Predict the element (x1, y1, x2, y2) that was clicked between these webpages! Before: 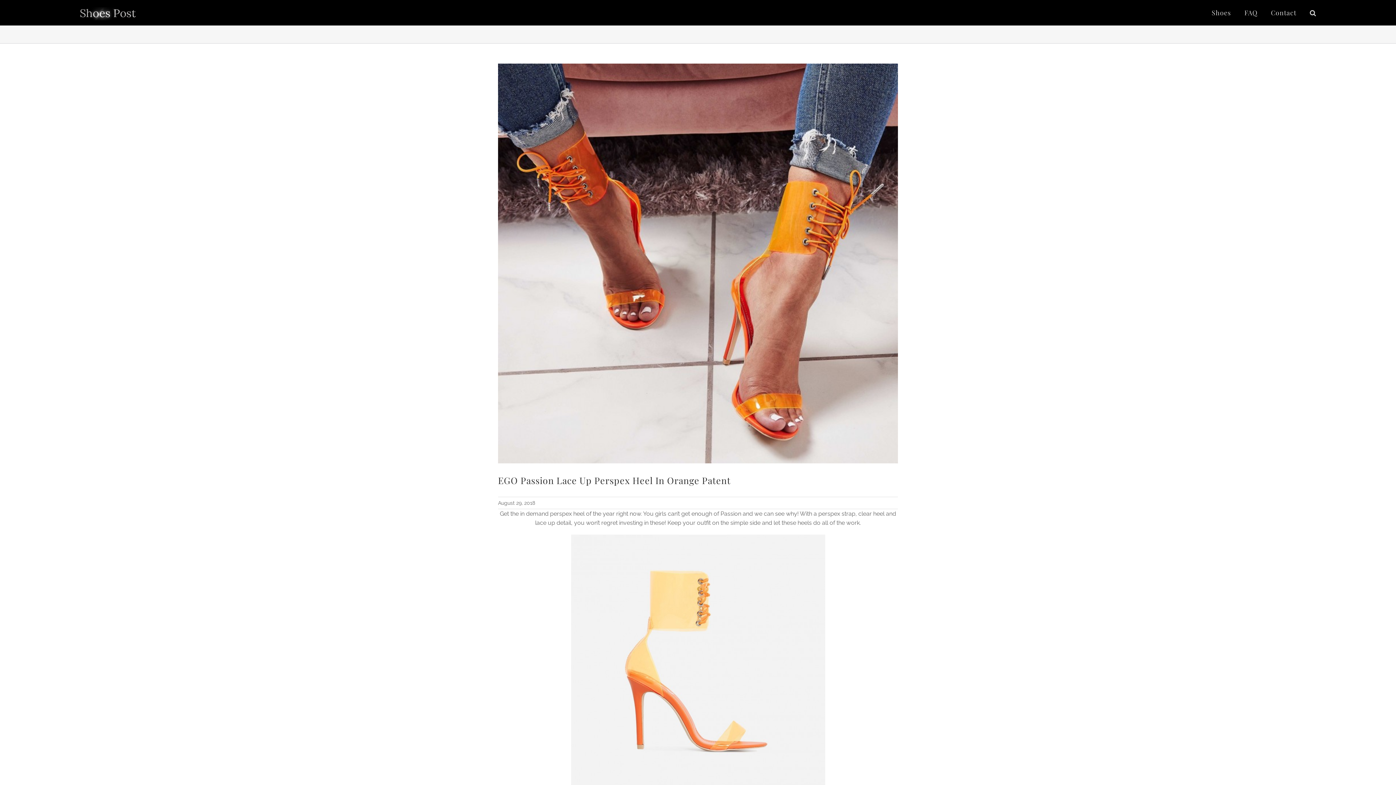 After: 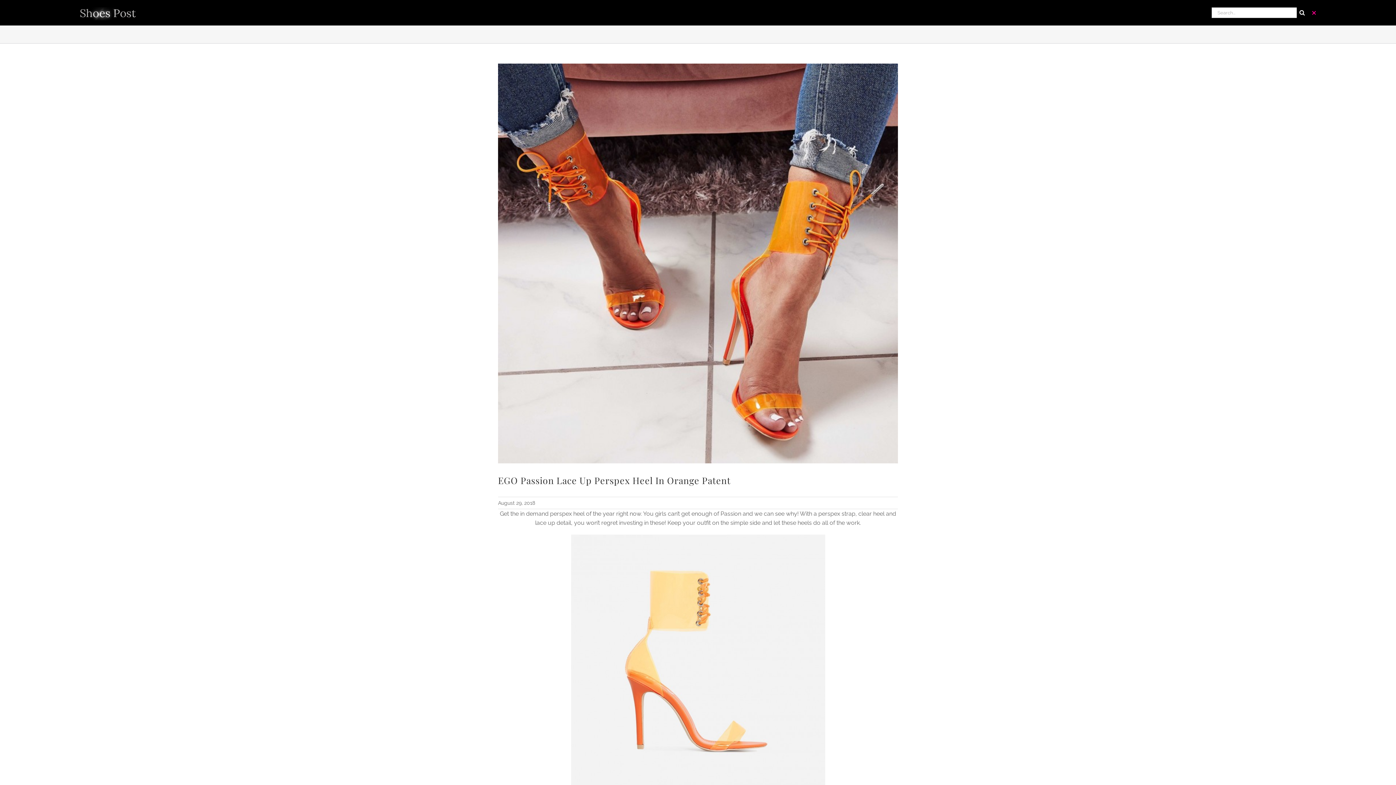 Action: bbox: (1310, 3, 1316, 21) label: Search